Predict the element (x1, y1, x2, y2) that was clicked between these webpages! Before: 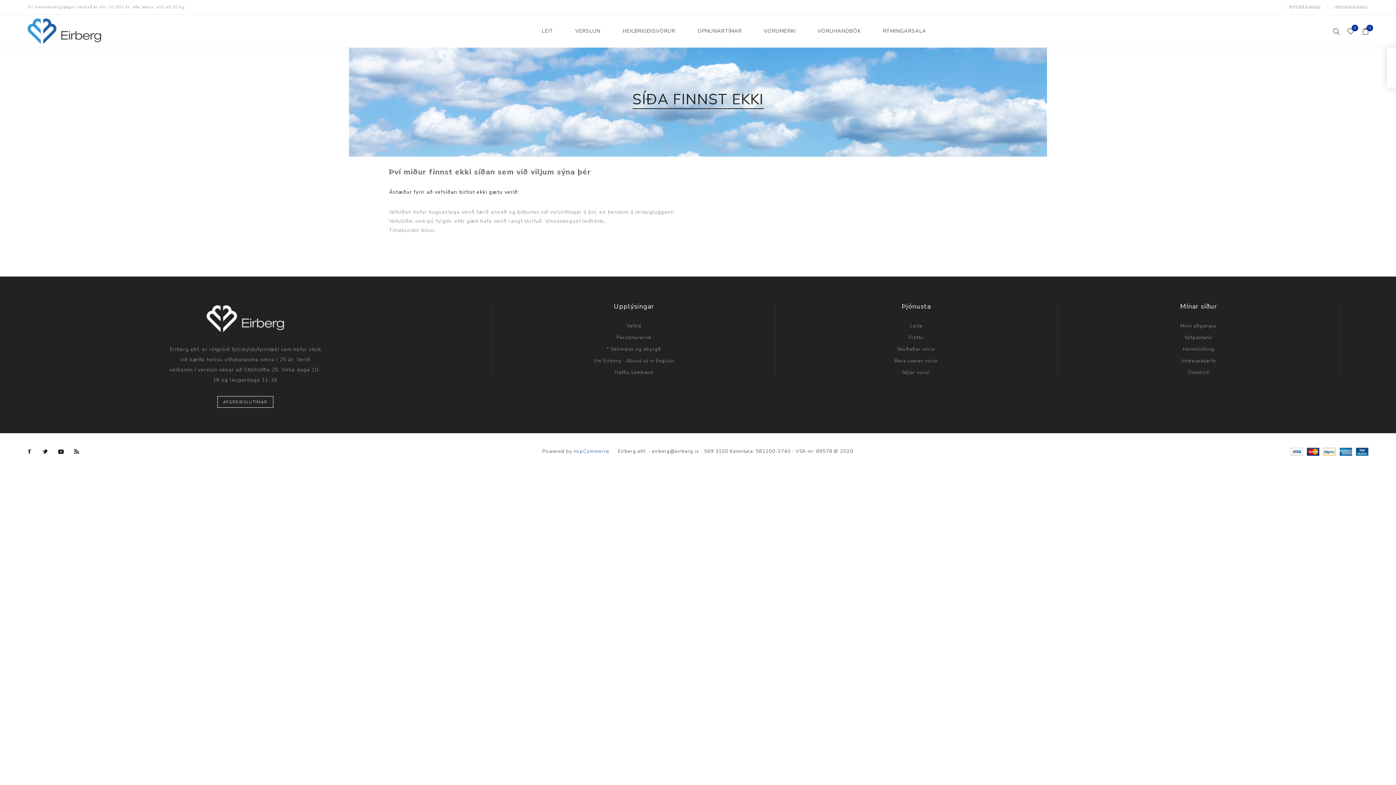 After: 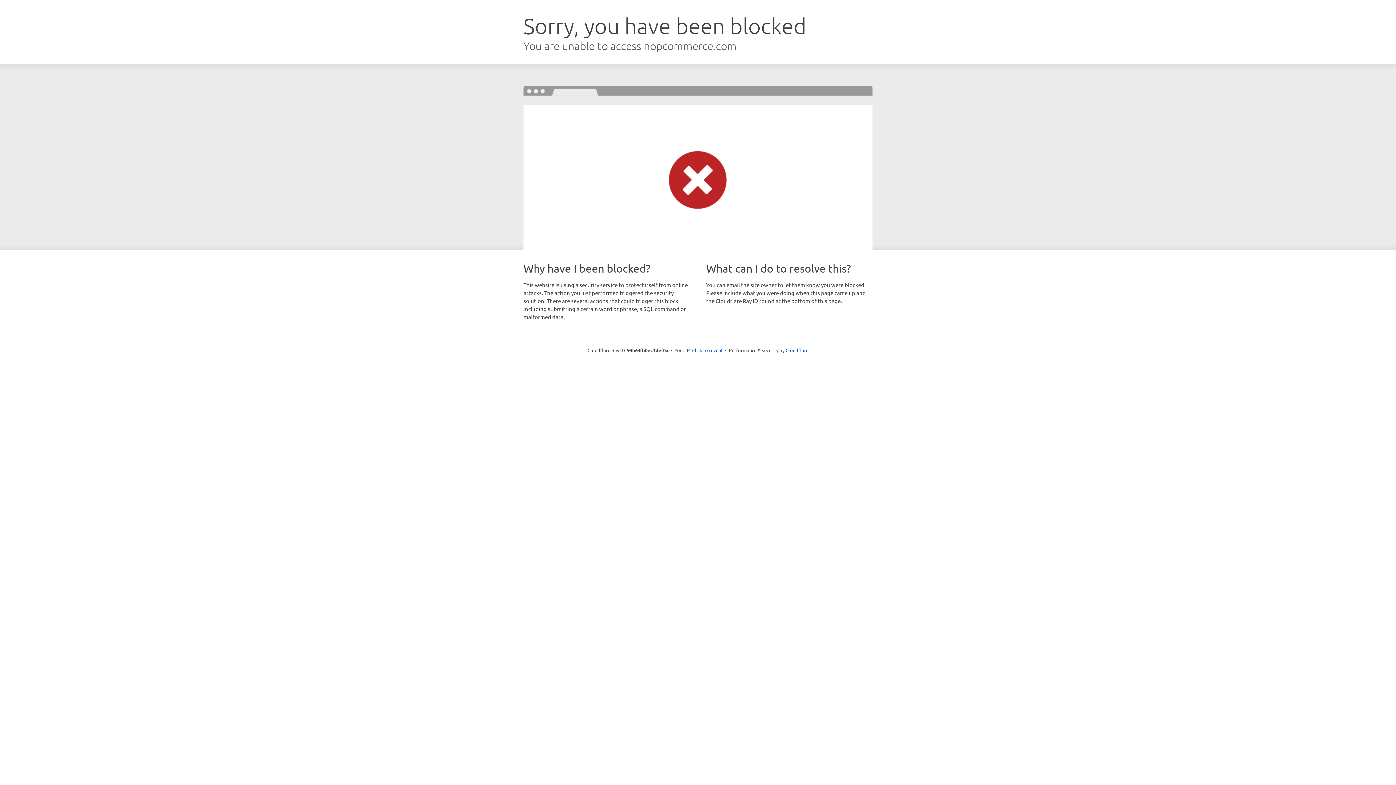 Action: bbox: (573, 448, 609, 454) label: nopCommerce